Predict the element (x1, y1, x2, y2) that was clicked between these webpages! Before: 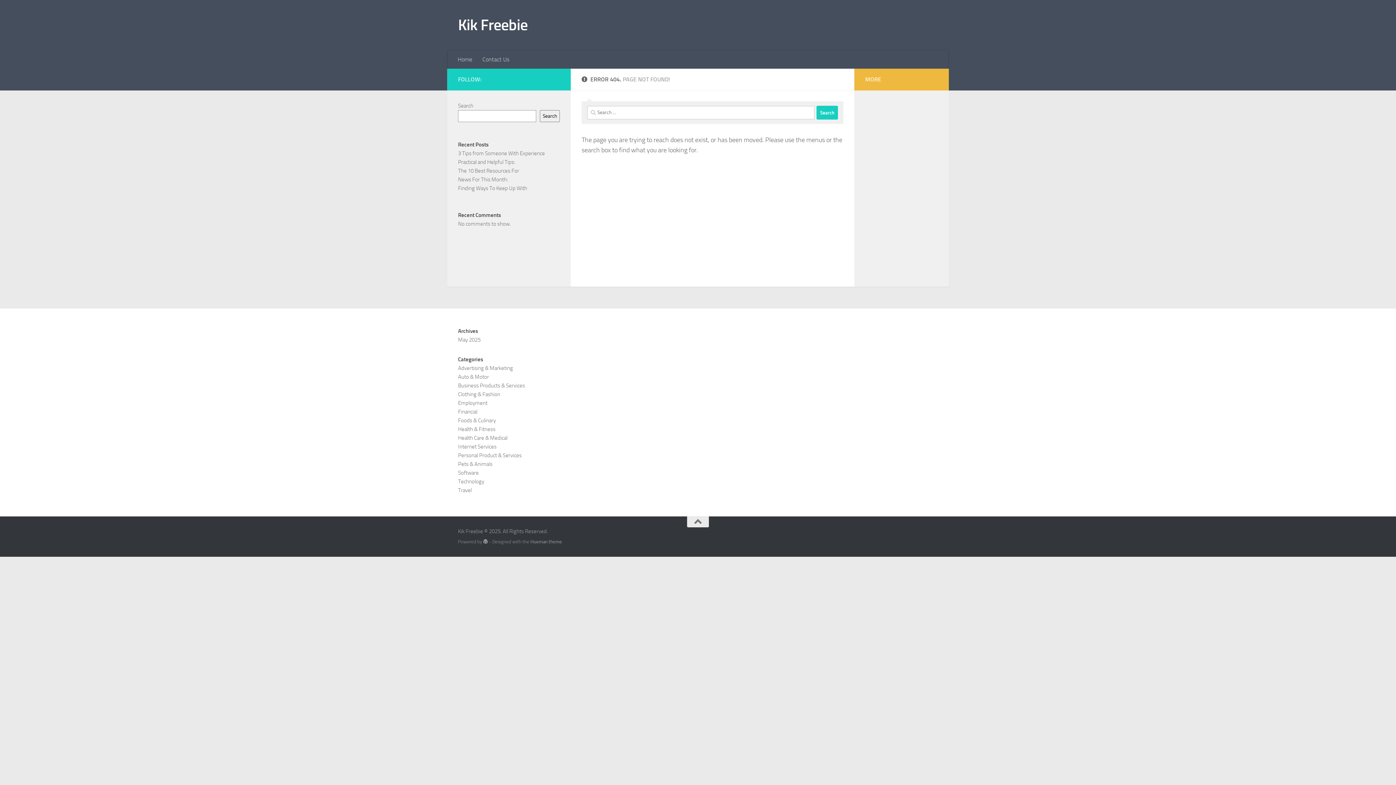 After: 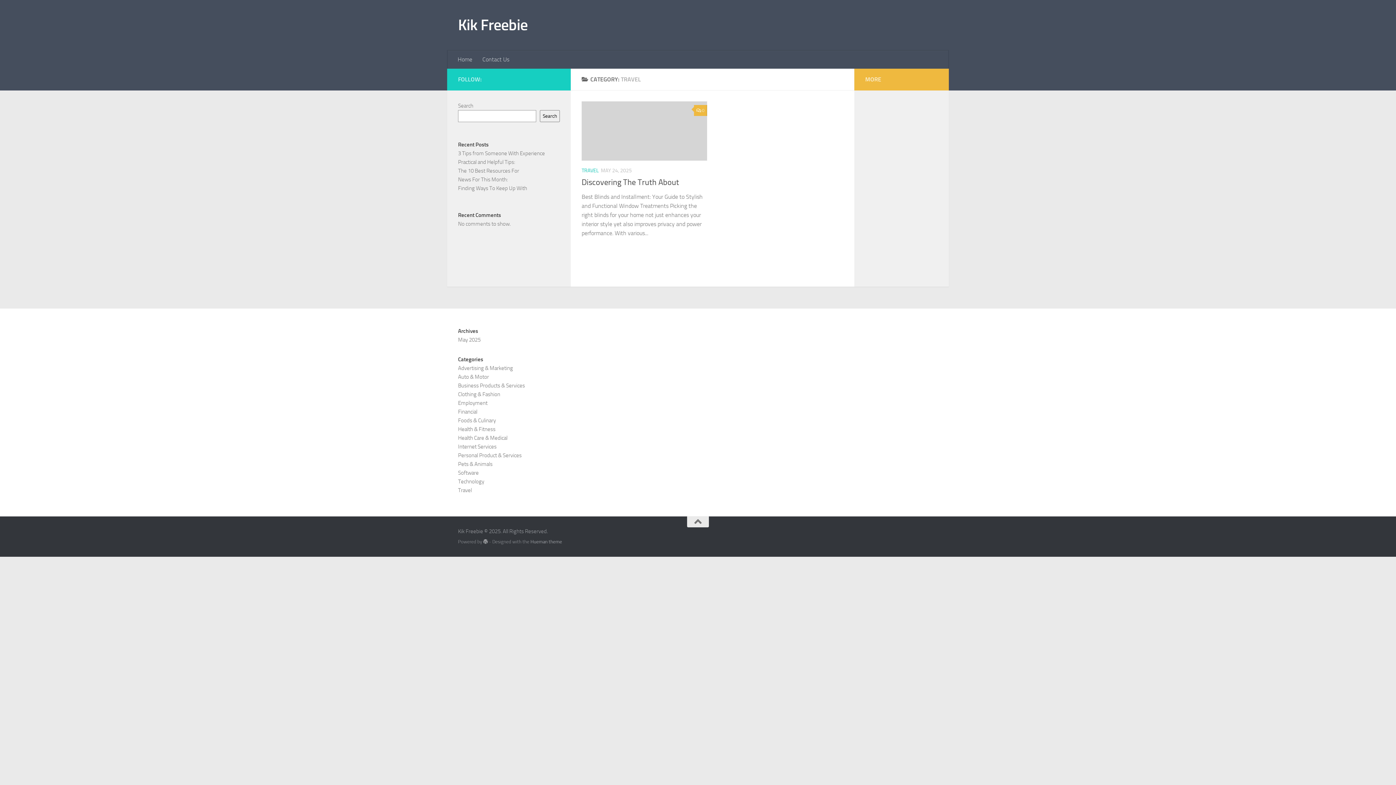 Action: label: Travel bbox: (458, 487, 472, 493)